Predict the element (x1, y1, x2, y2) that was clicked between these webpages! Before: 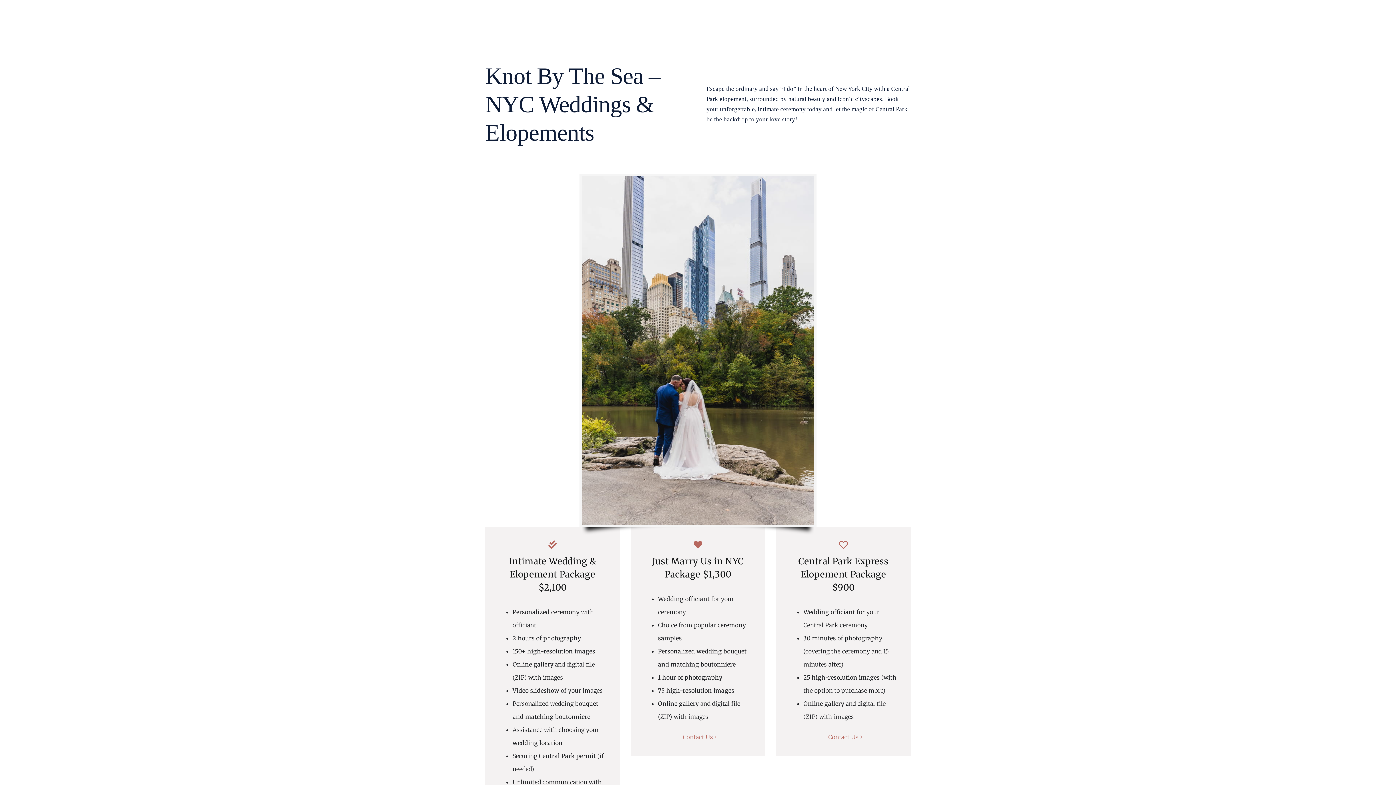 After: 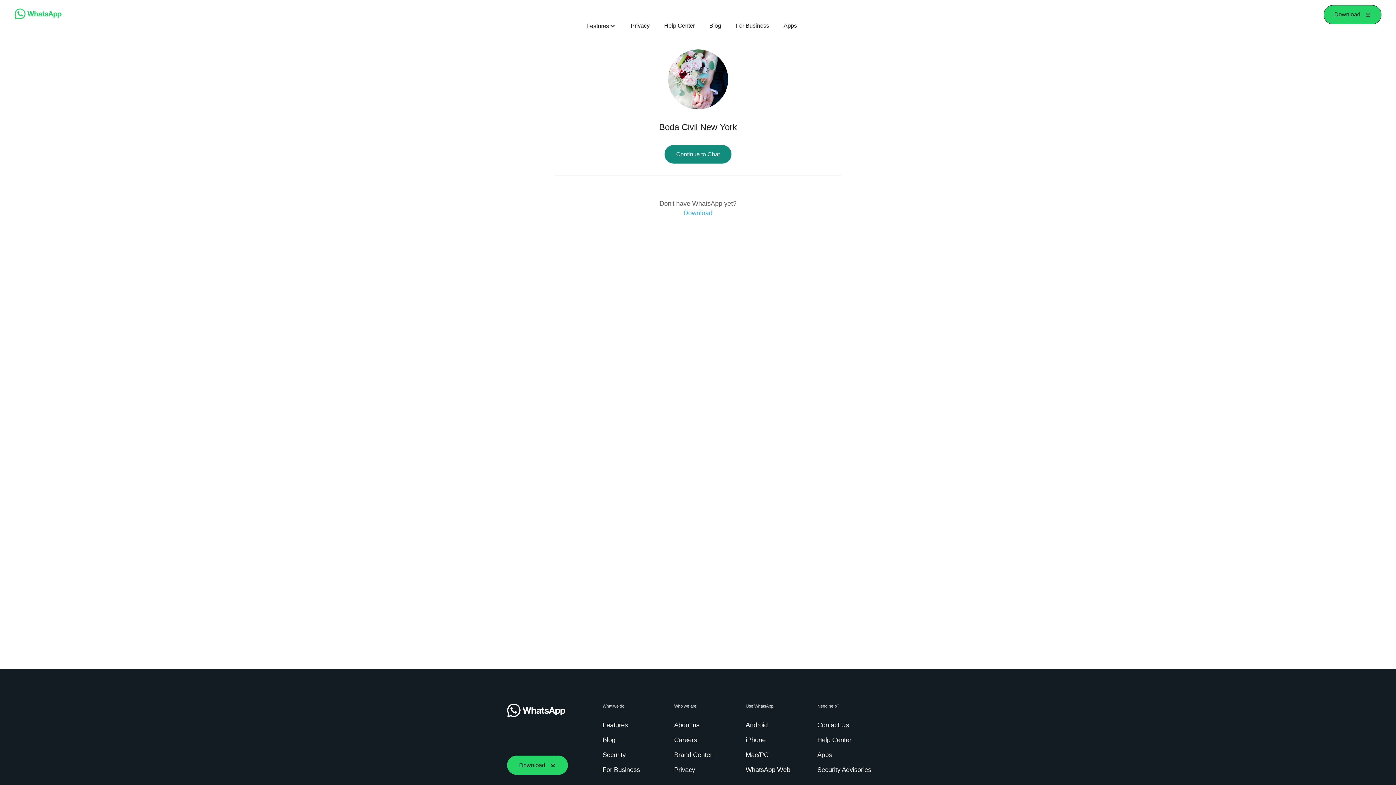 Action: bbox: (498, 540, 607, 594) label: Intimate Wedding & Elopement Package $2,100